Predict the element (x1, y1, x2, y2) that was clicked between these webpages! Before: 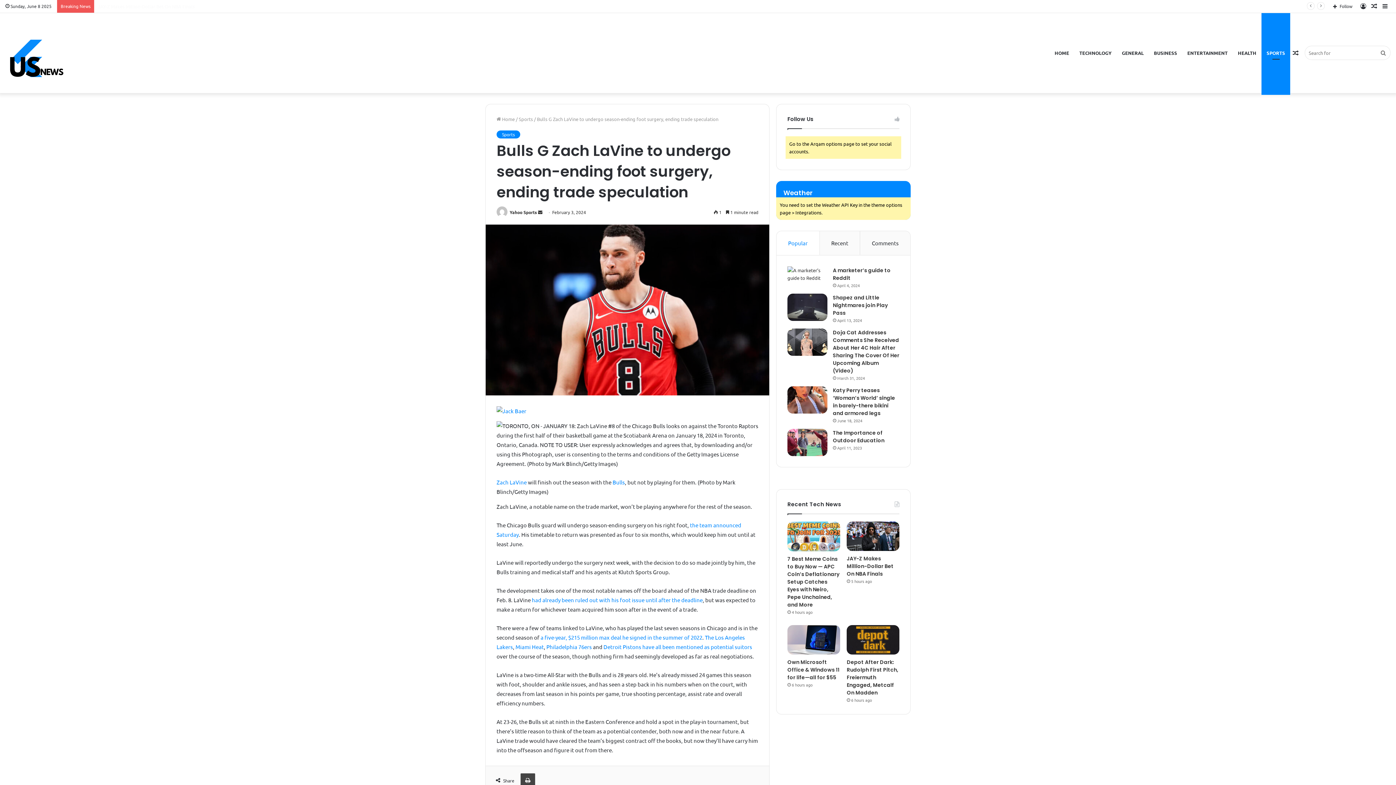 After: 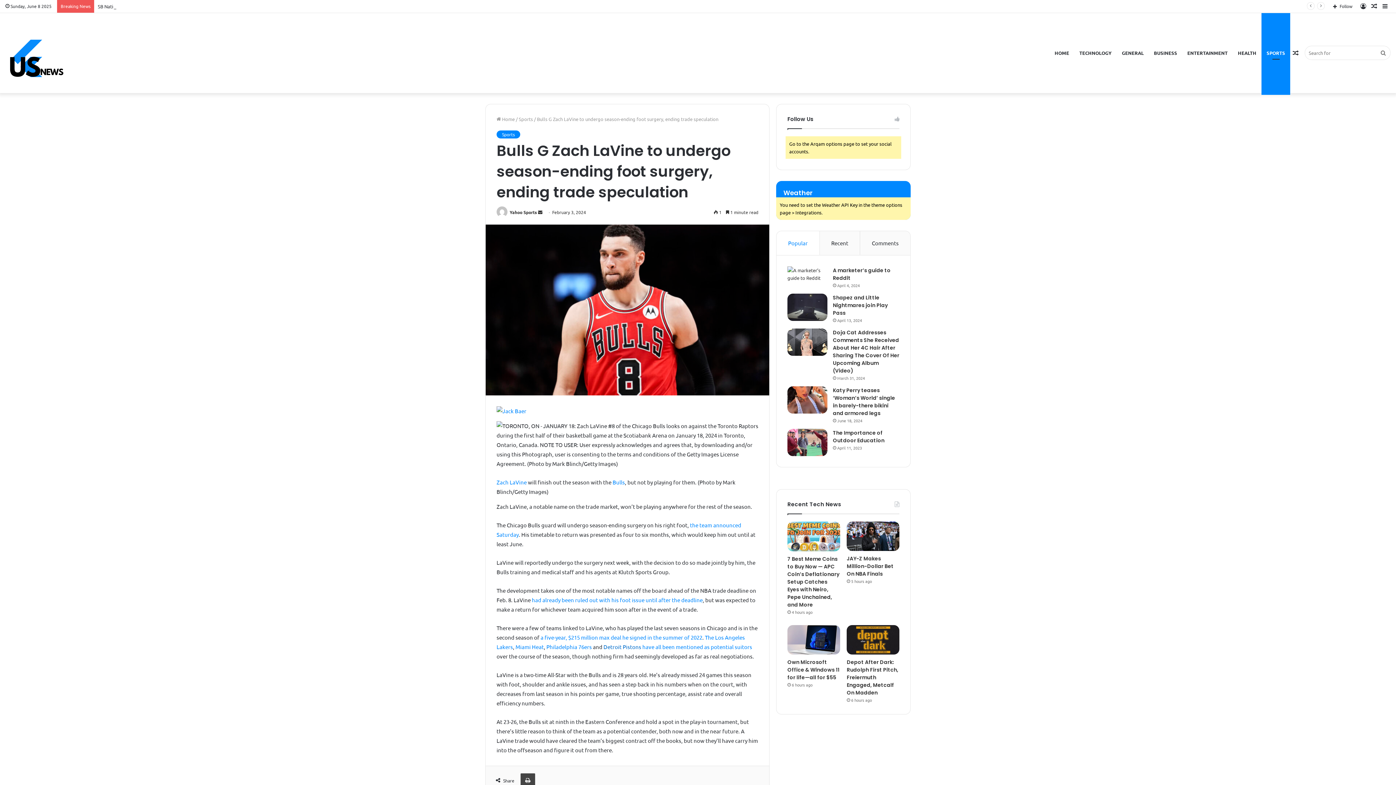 Action: bbox: (603, 643, 641, 650) label: Detroit Pistons